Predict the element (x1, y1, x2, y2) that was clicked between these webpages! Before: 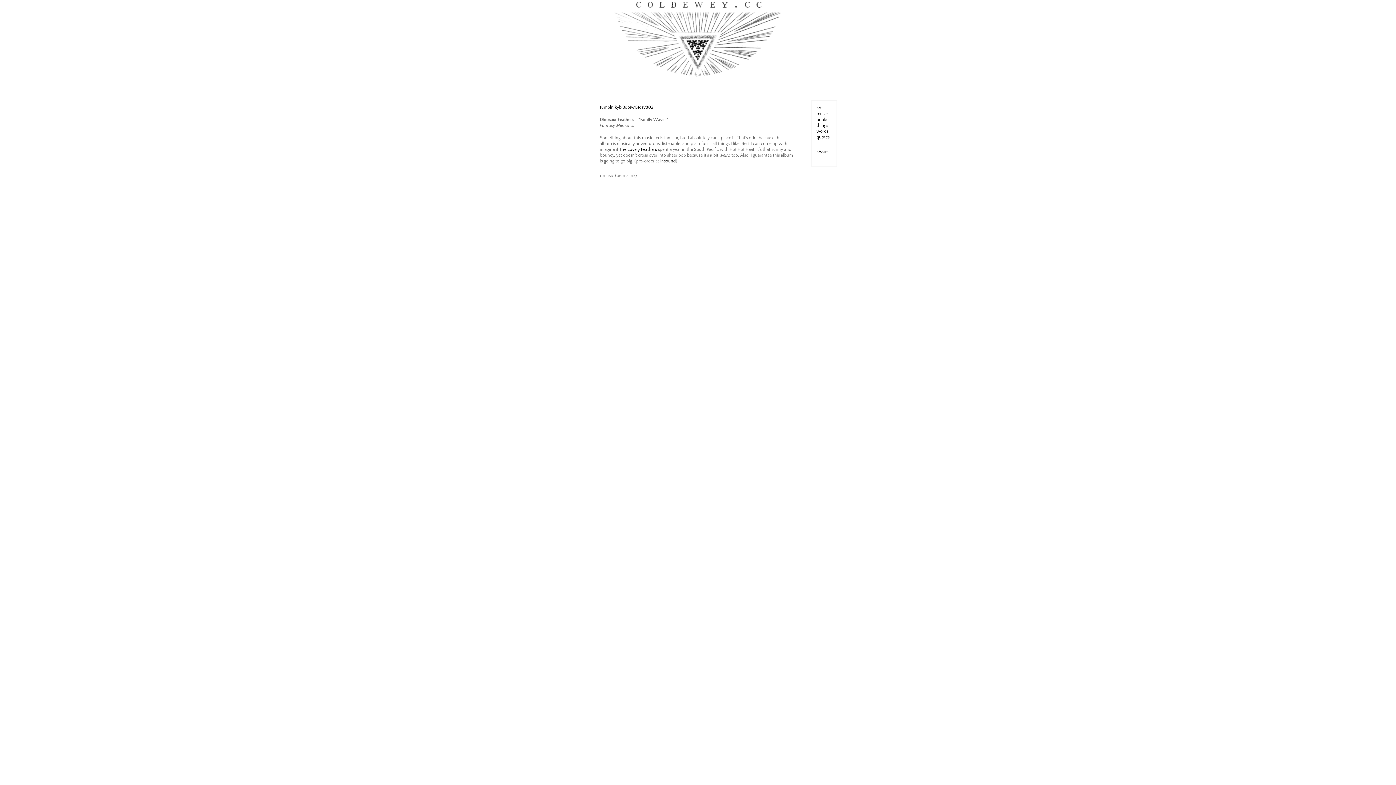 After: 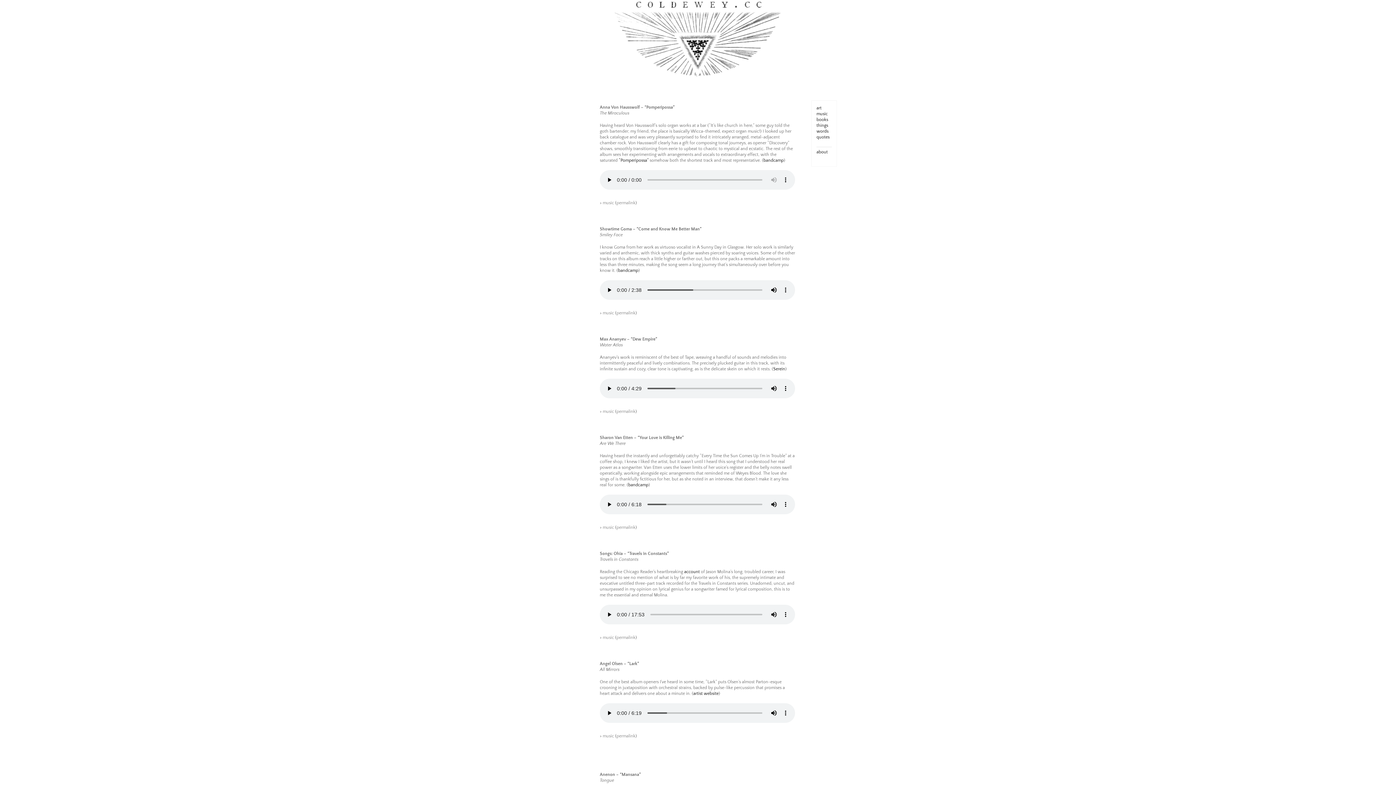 Action: label: music bbox: (602, 173, 614, 178)